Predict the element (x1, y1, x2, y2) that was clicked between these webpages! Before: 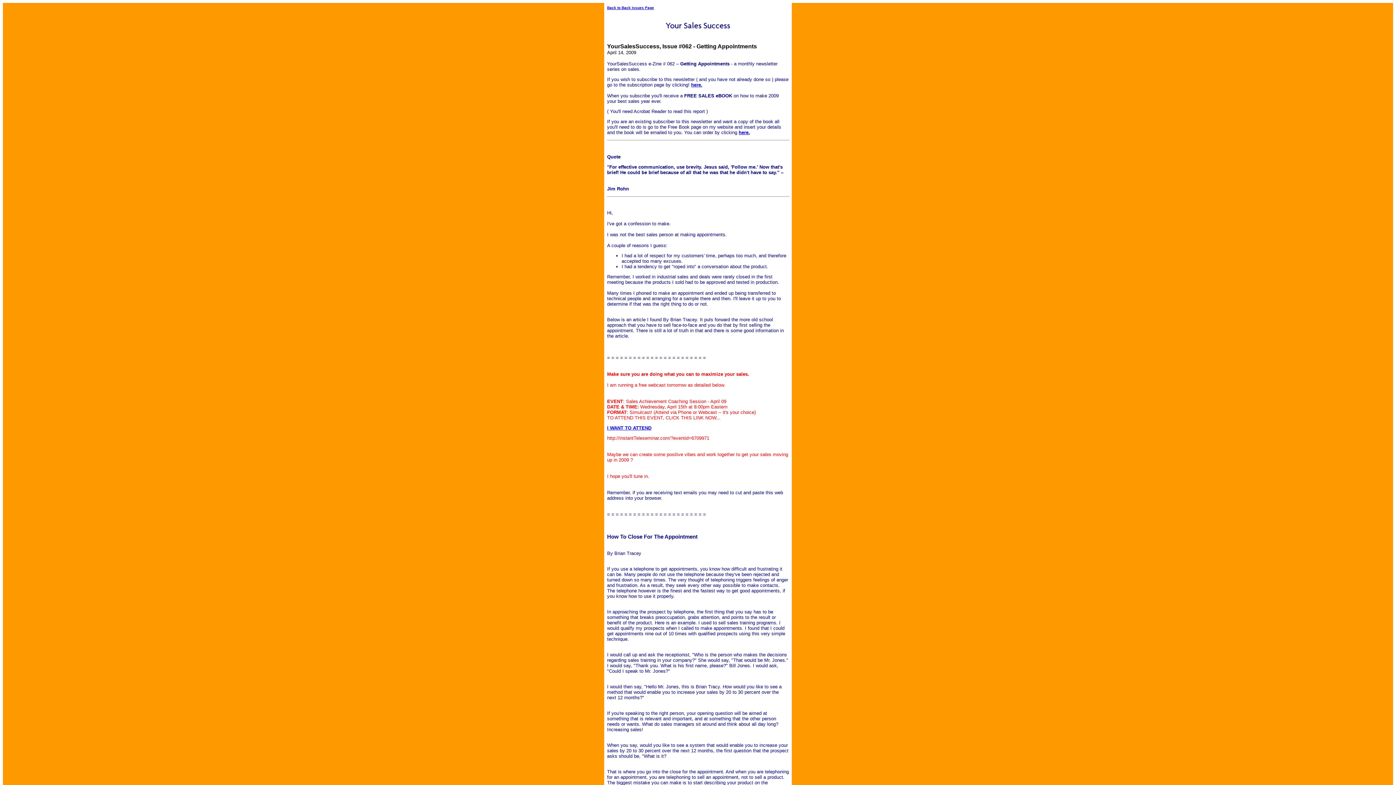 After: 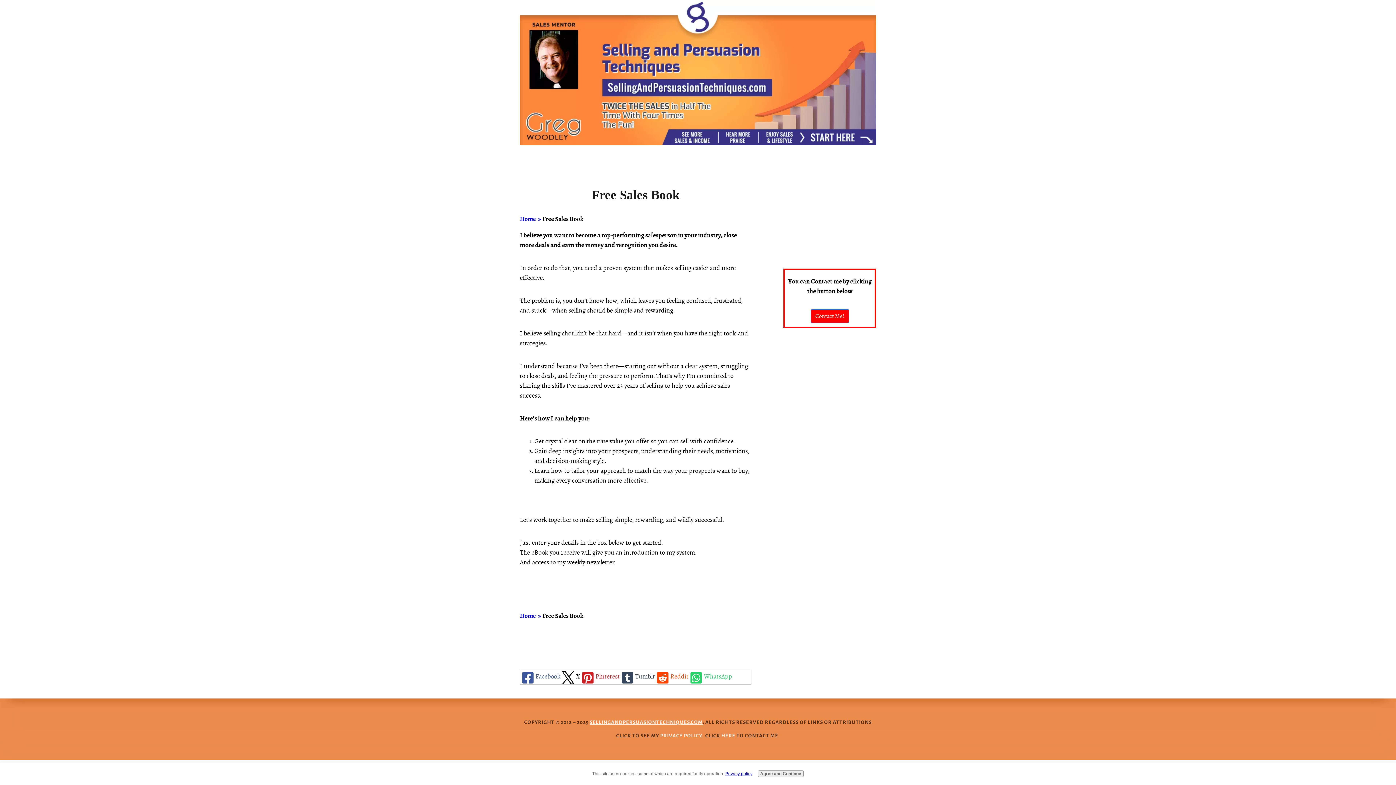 Action: bbox: (738, 129, 750, 135) label: here.